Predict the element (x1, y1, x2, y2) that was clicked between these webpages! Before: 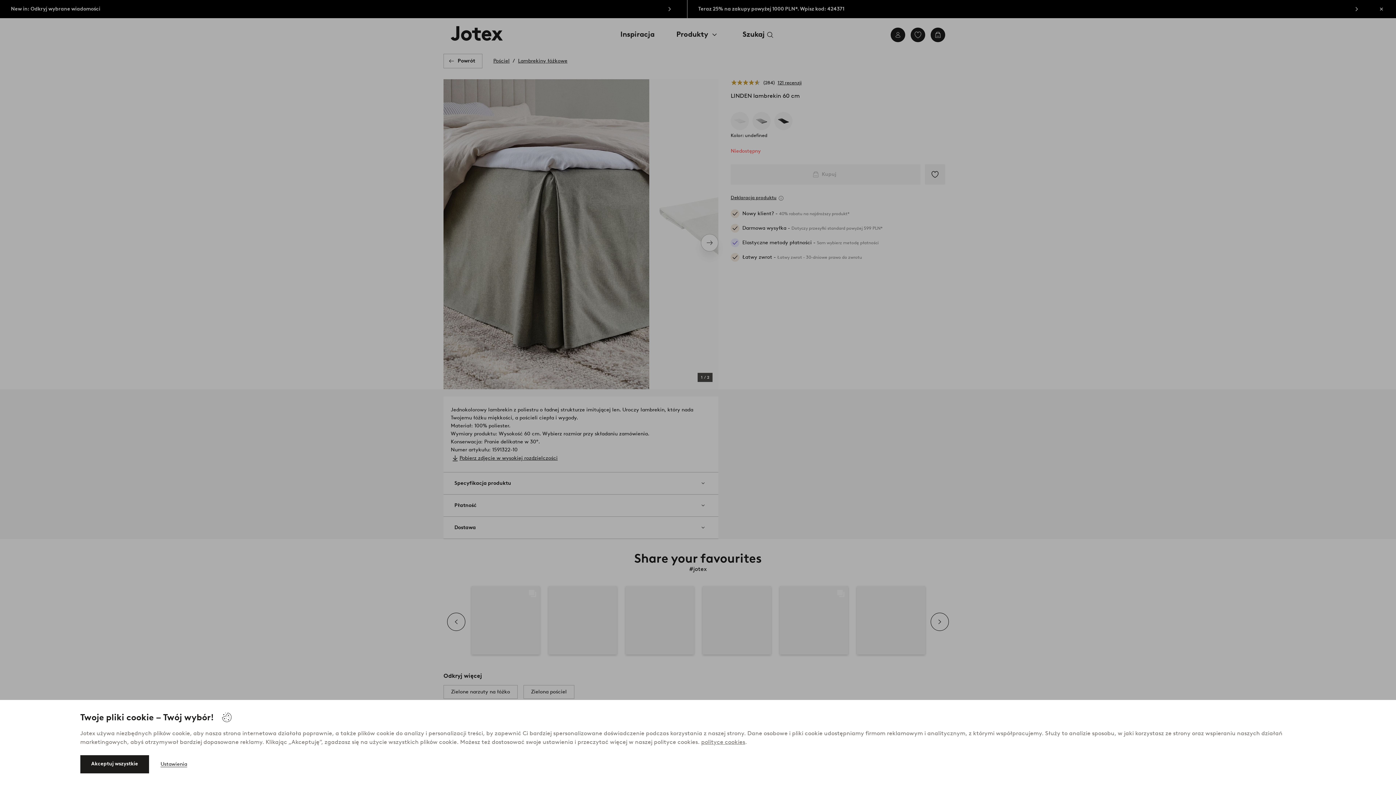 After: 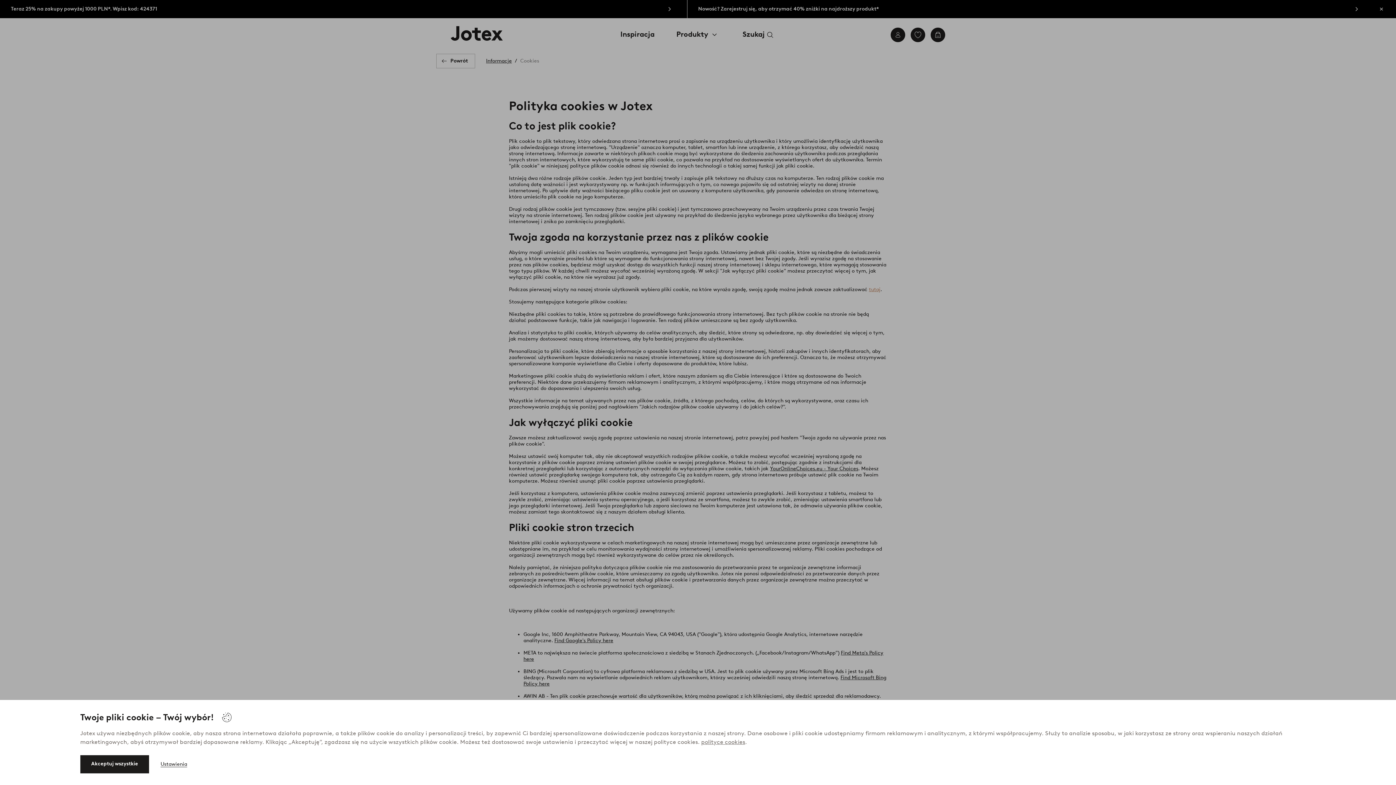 Action: label: polityce cookies bbox: (701, 738, 745, 745)